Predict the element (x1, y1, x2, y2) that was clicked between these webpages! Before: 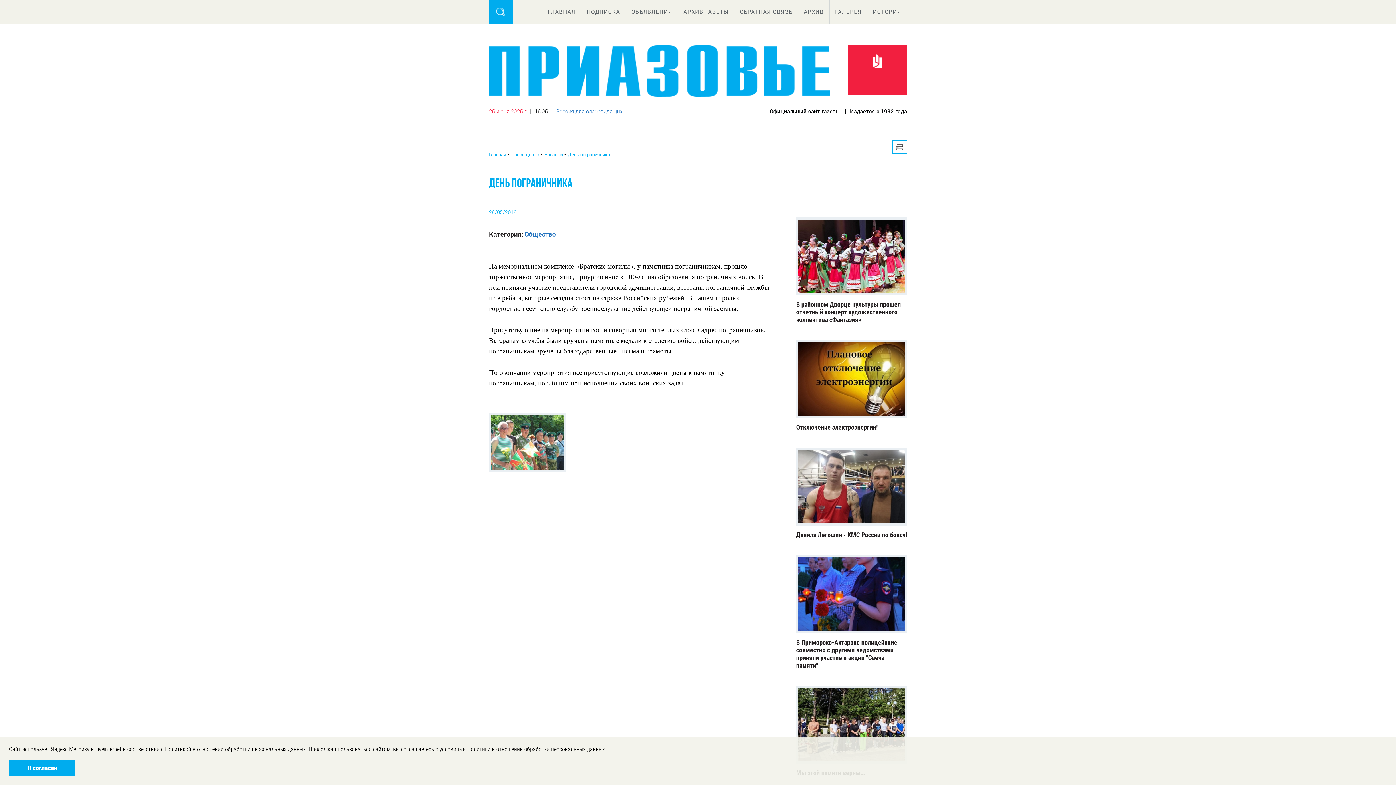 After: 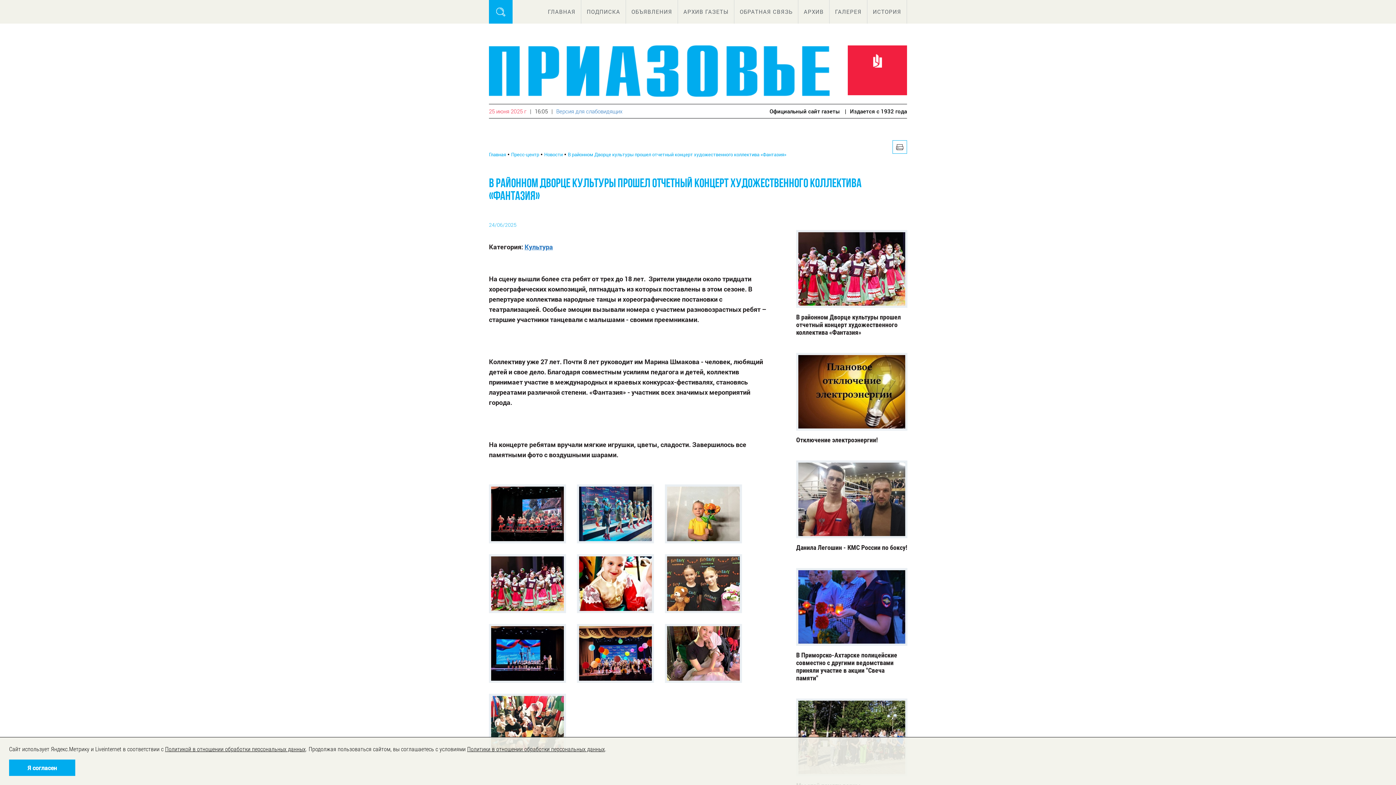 Action: label: В районном Дворце культуры прошел отчетный концерт художественного коллектива «Фантазия» bbox: (796, 217, 907, 323)